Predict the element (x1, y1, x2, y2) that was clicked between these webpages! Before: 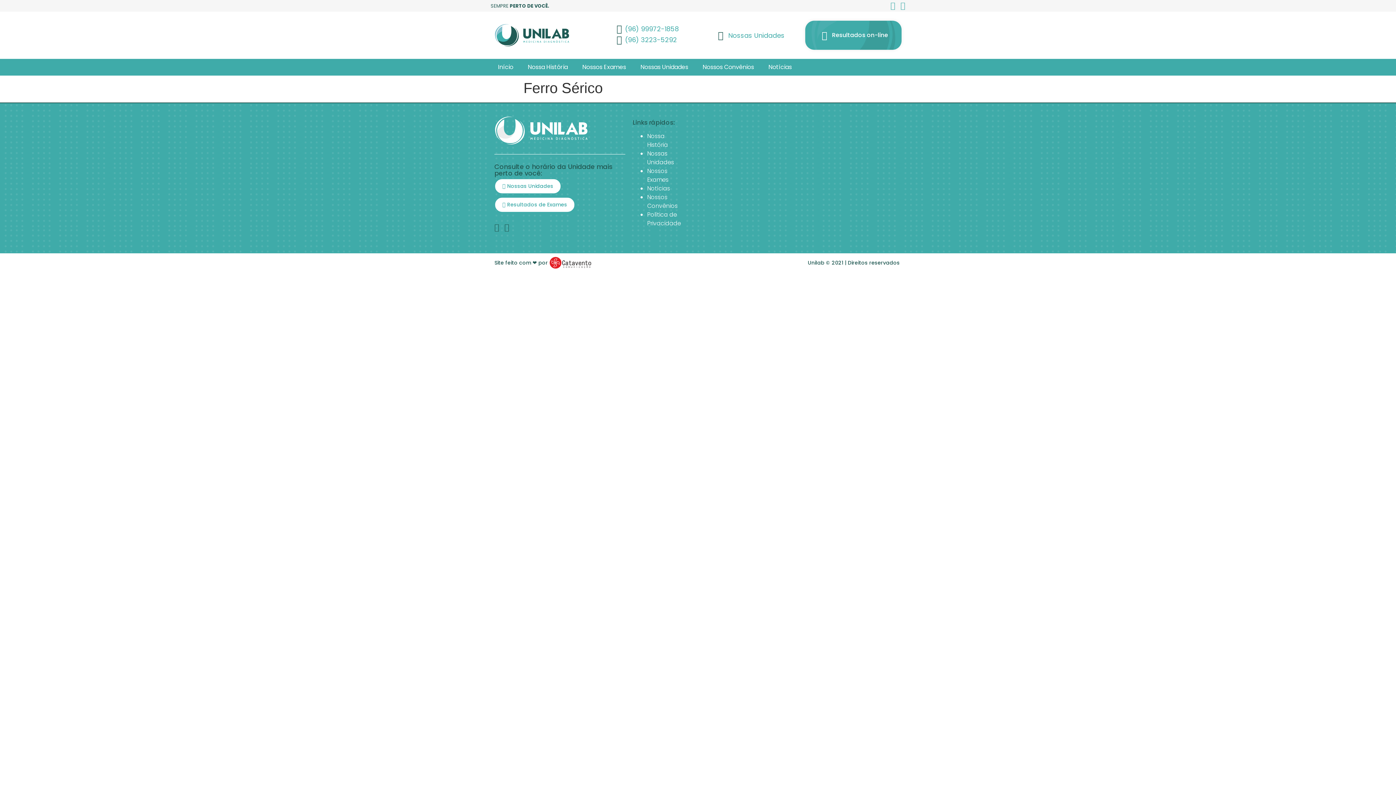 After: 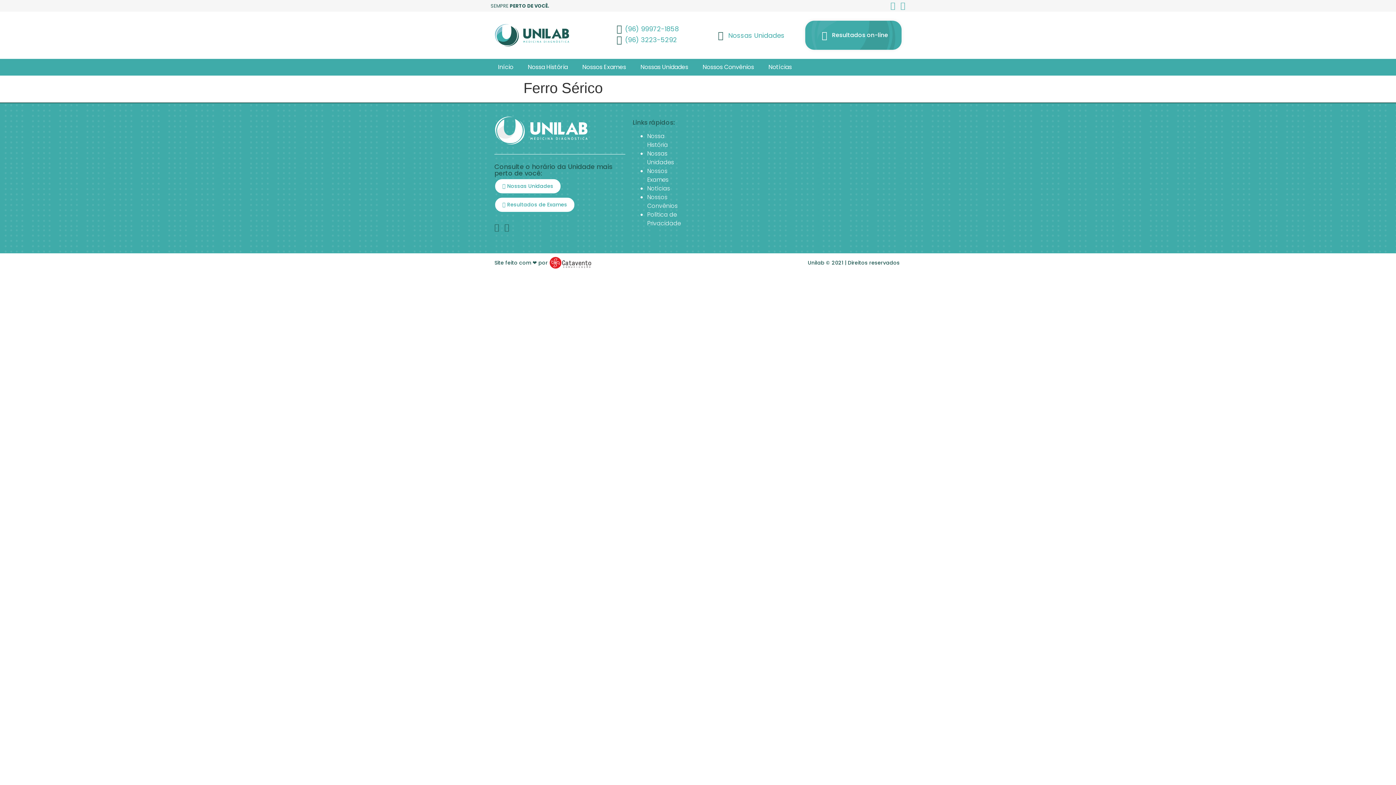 Action: bbox: (885, 1, 895, 9)